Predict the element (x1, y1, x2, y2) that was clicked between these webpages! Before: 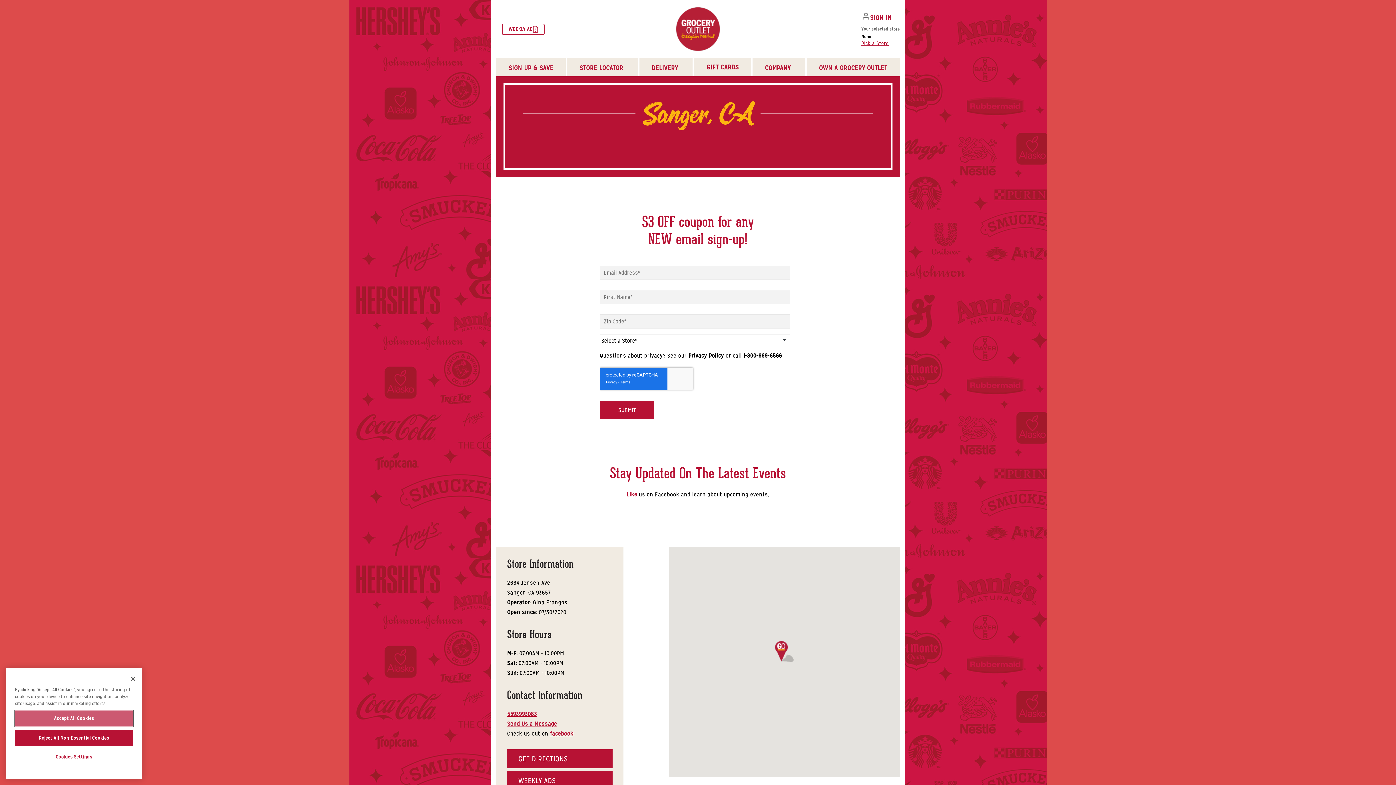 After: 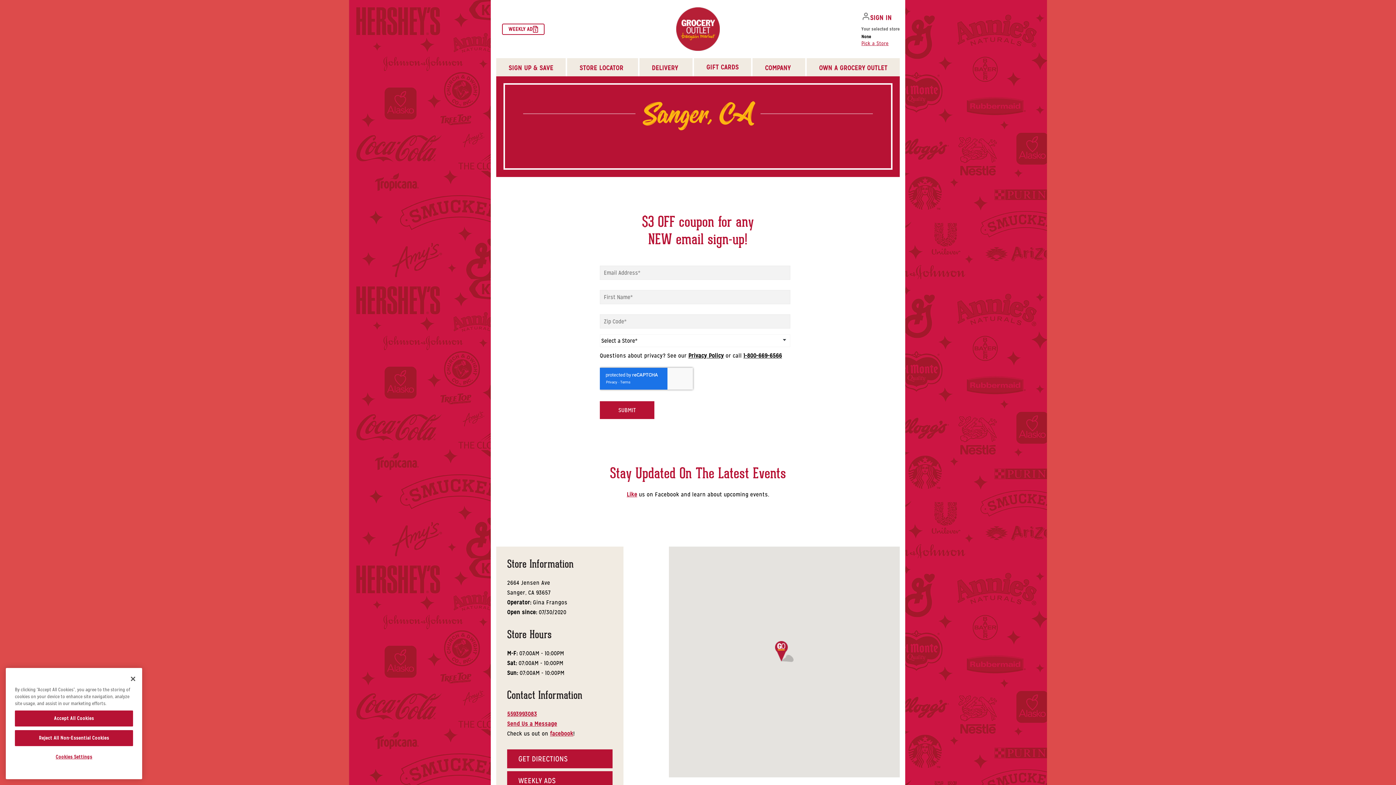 Action: bbox: (743, 352, 782, 359) label: 1-800-669-6566